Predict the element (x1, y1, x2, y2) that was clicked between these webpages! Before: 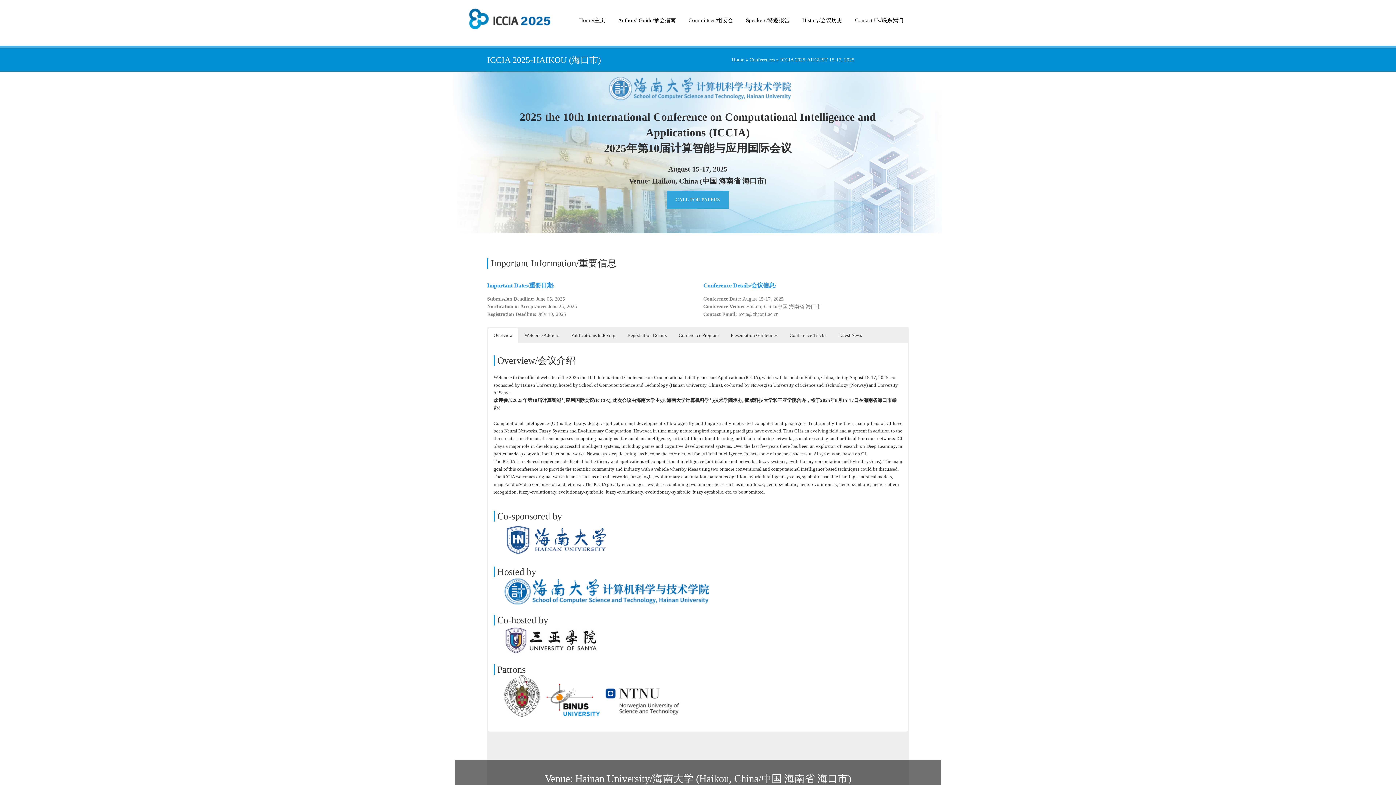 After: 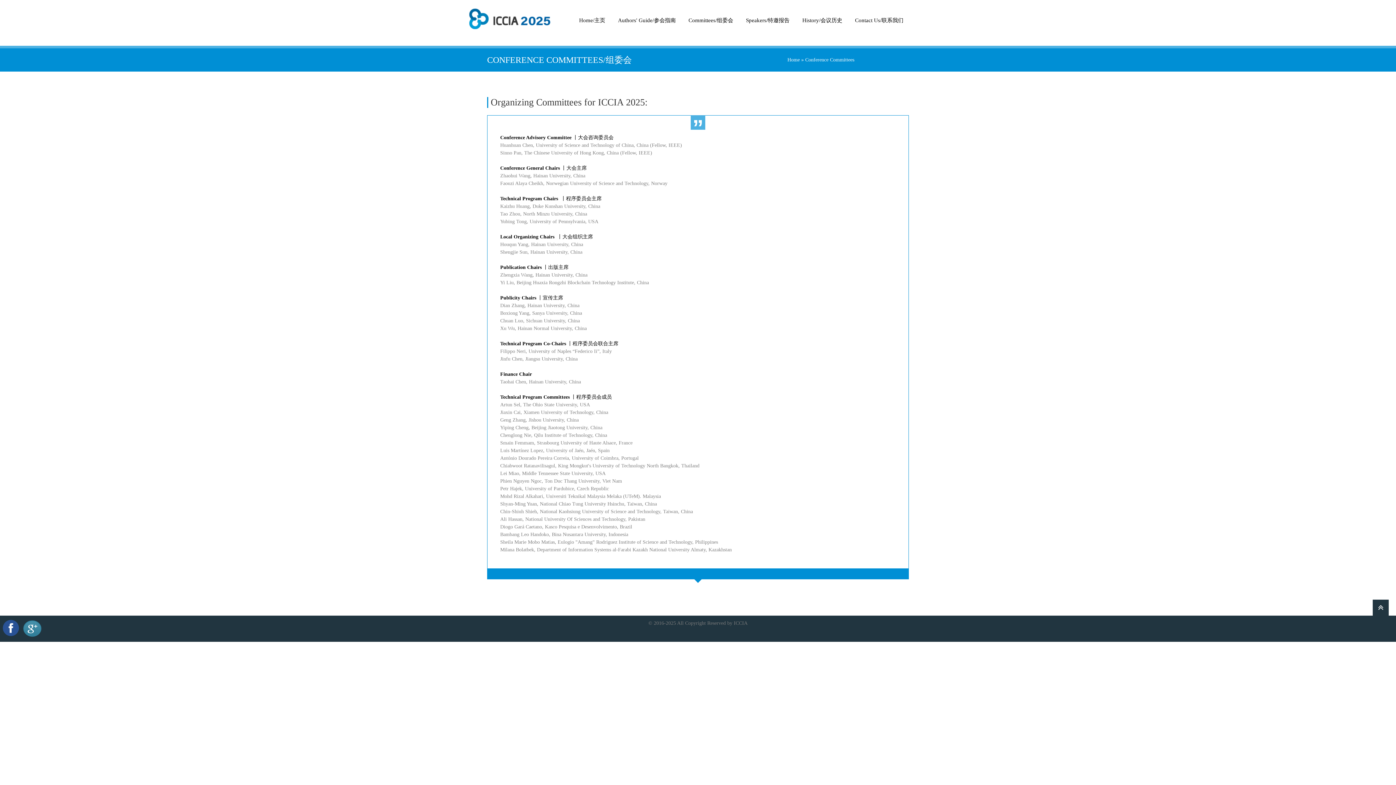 Action: bbox: (681, 0, 740, 33) label: Committees/组委会